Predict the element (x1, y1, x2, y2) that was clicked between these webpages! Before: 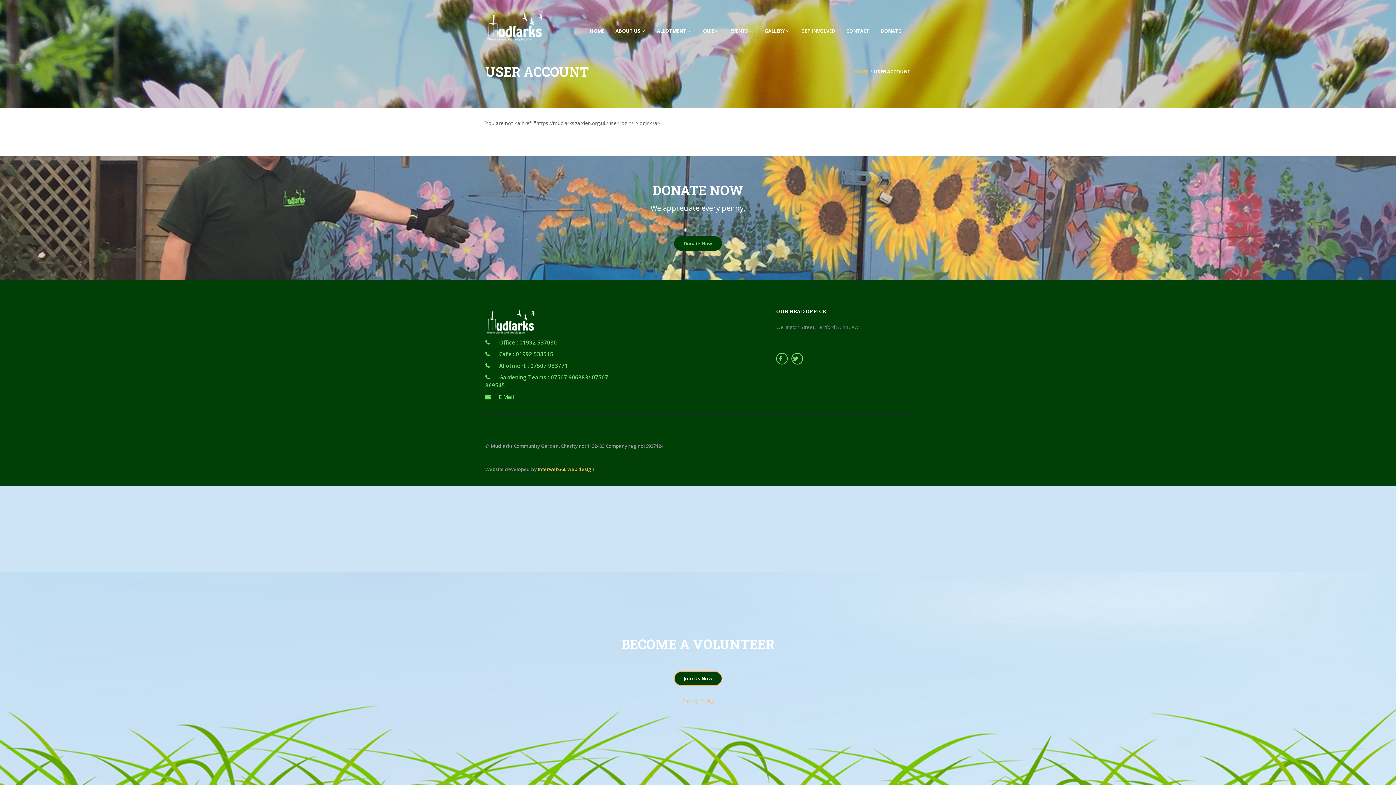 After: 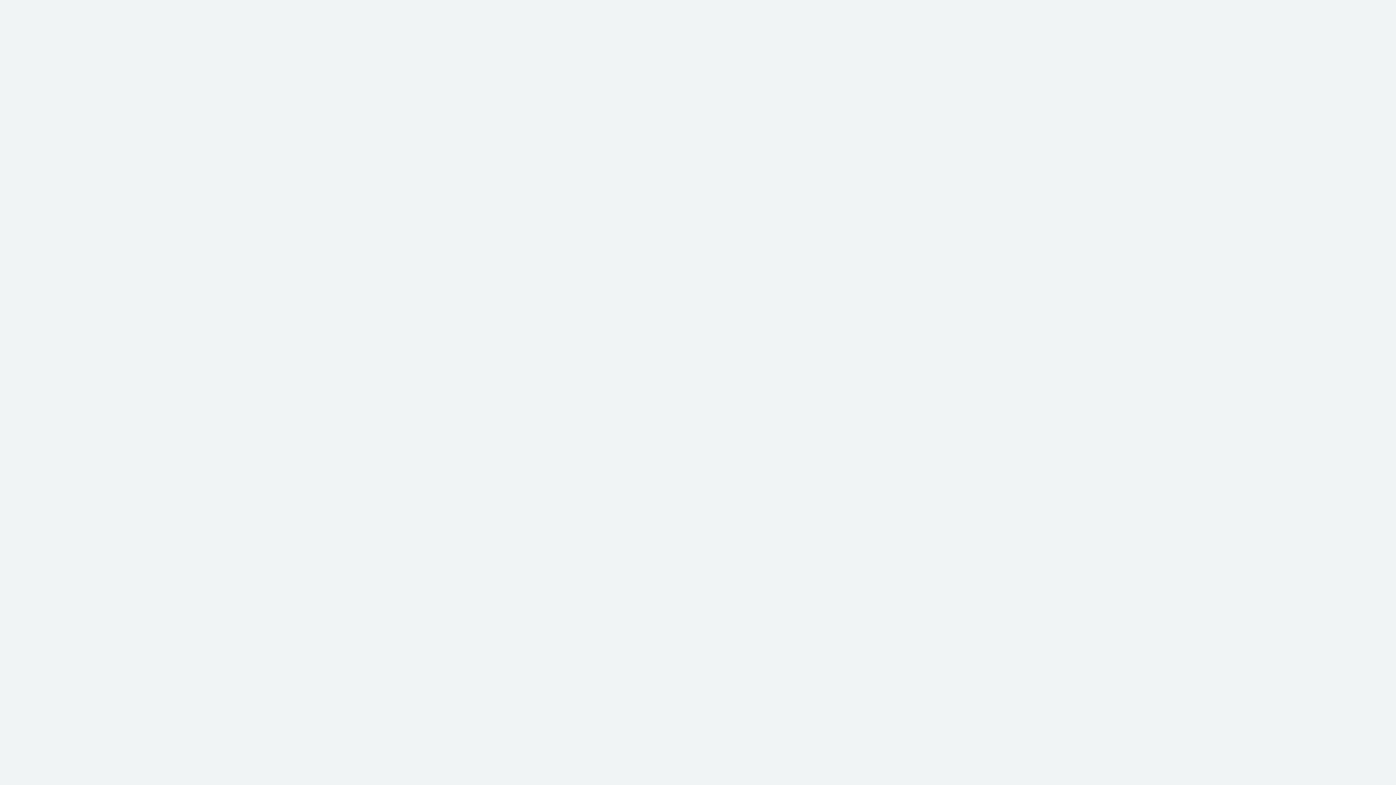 Action: label: Donate Now bbox: (674, 236, 722, 250)